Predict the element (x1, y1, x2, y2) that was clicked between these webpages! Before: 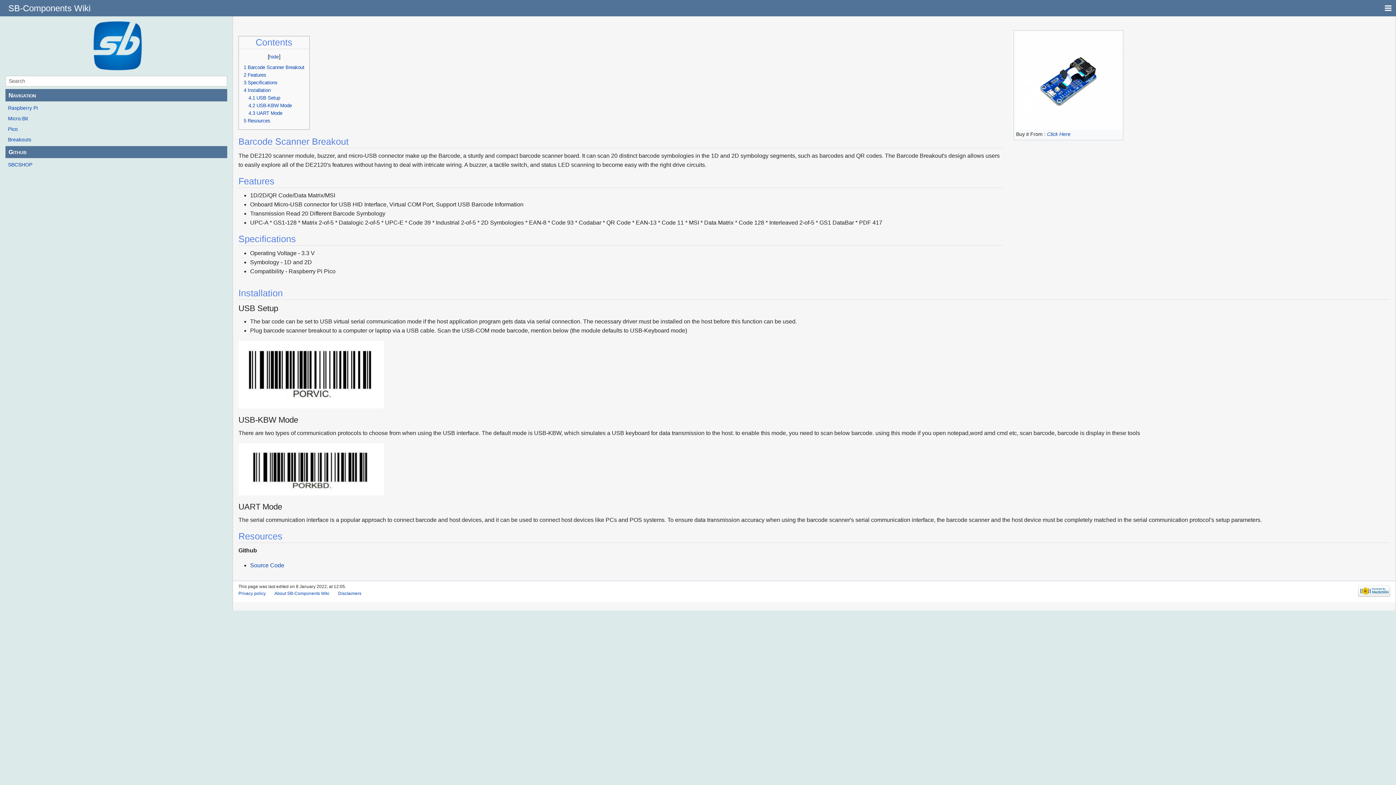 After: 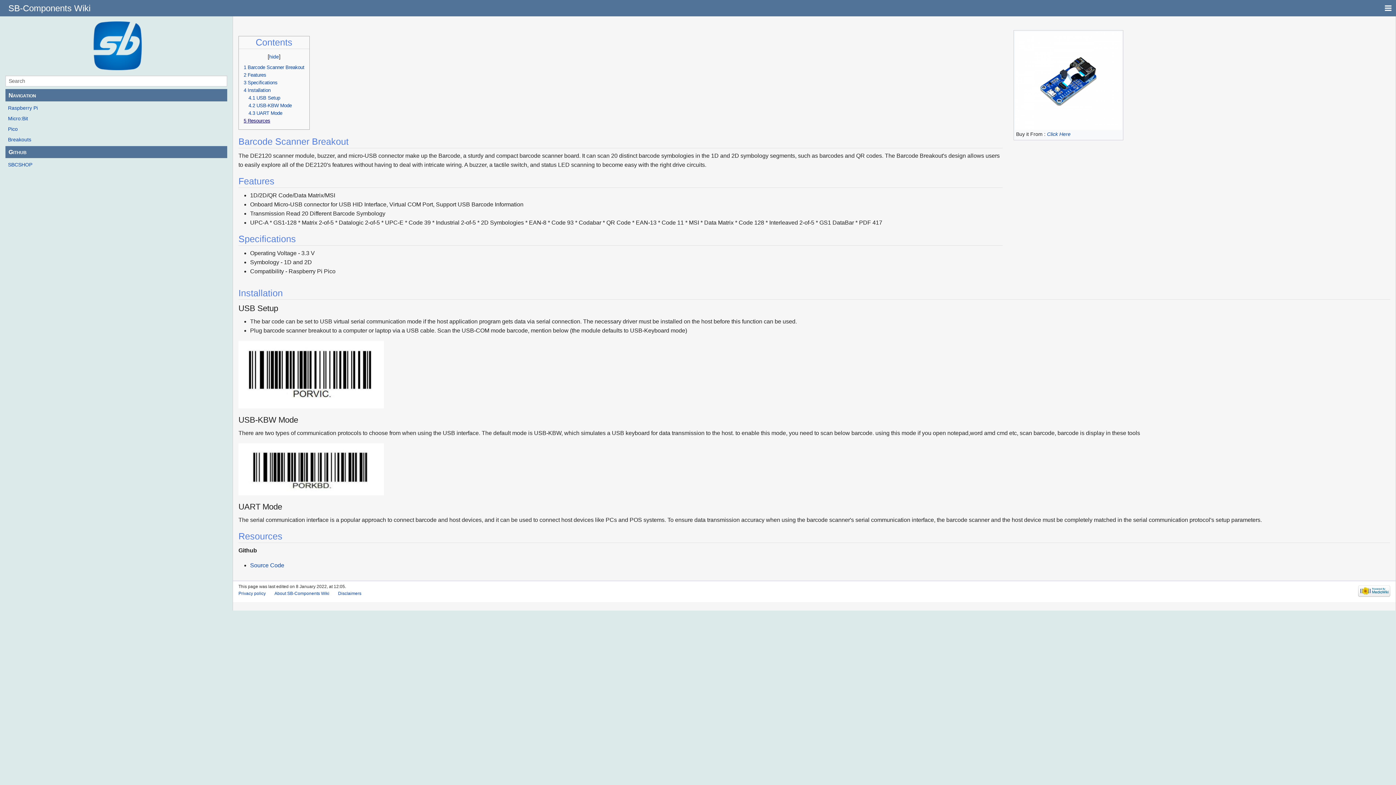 Action: bbox: (243, 118, 270, 123) label: 5 Resources